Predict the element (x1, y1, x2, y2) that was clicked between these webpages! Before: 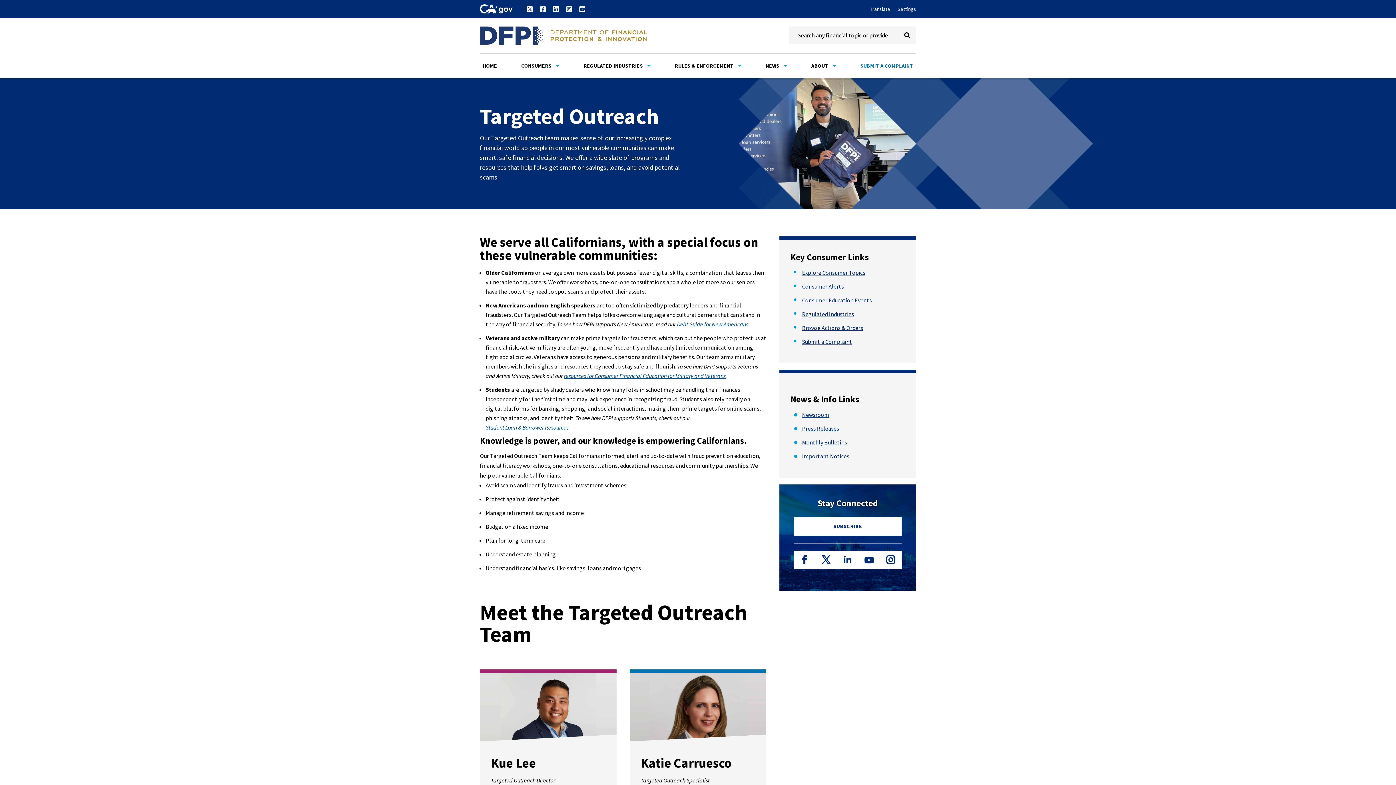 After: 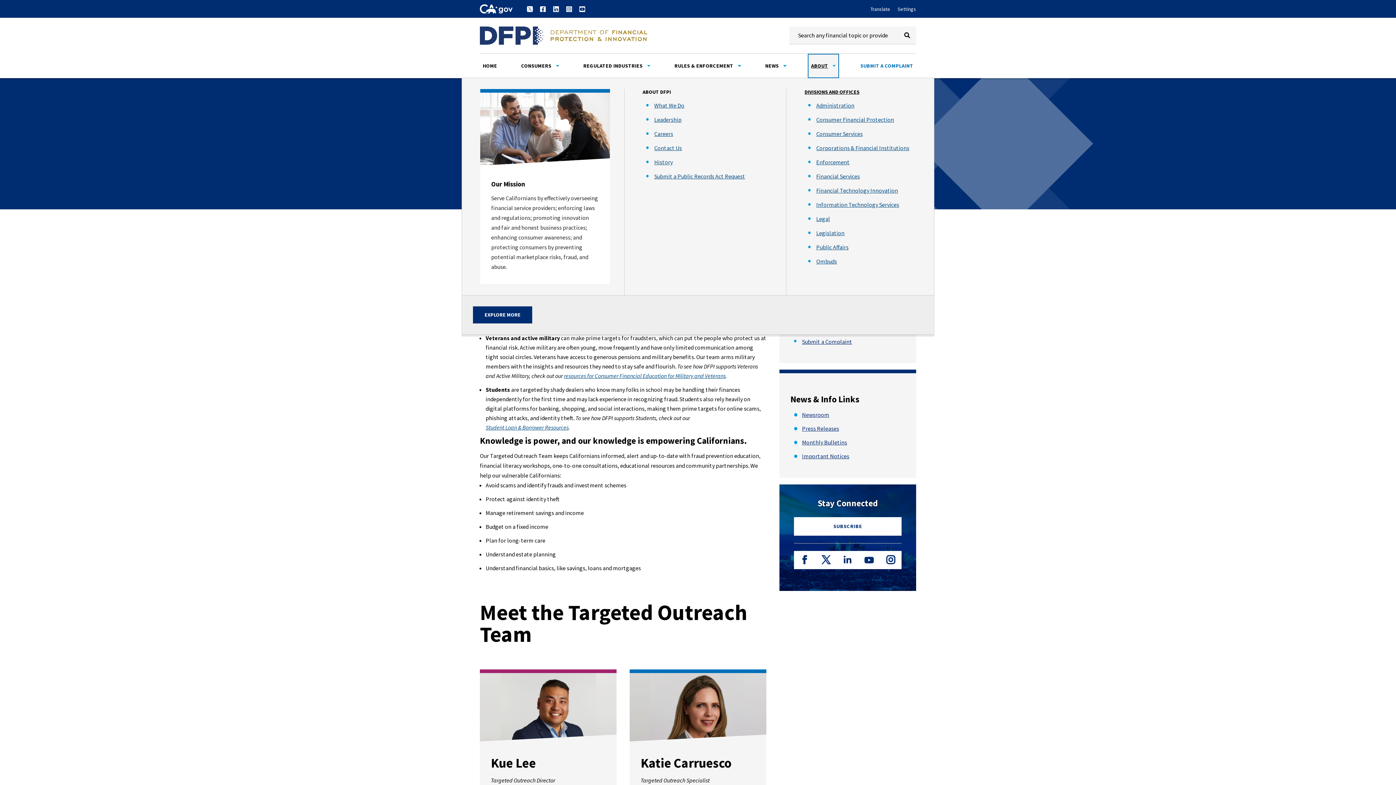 Action: bbox: (808, 53, 839, 78) label: ABOUT